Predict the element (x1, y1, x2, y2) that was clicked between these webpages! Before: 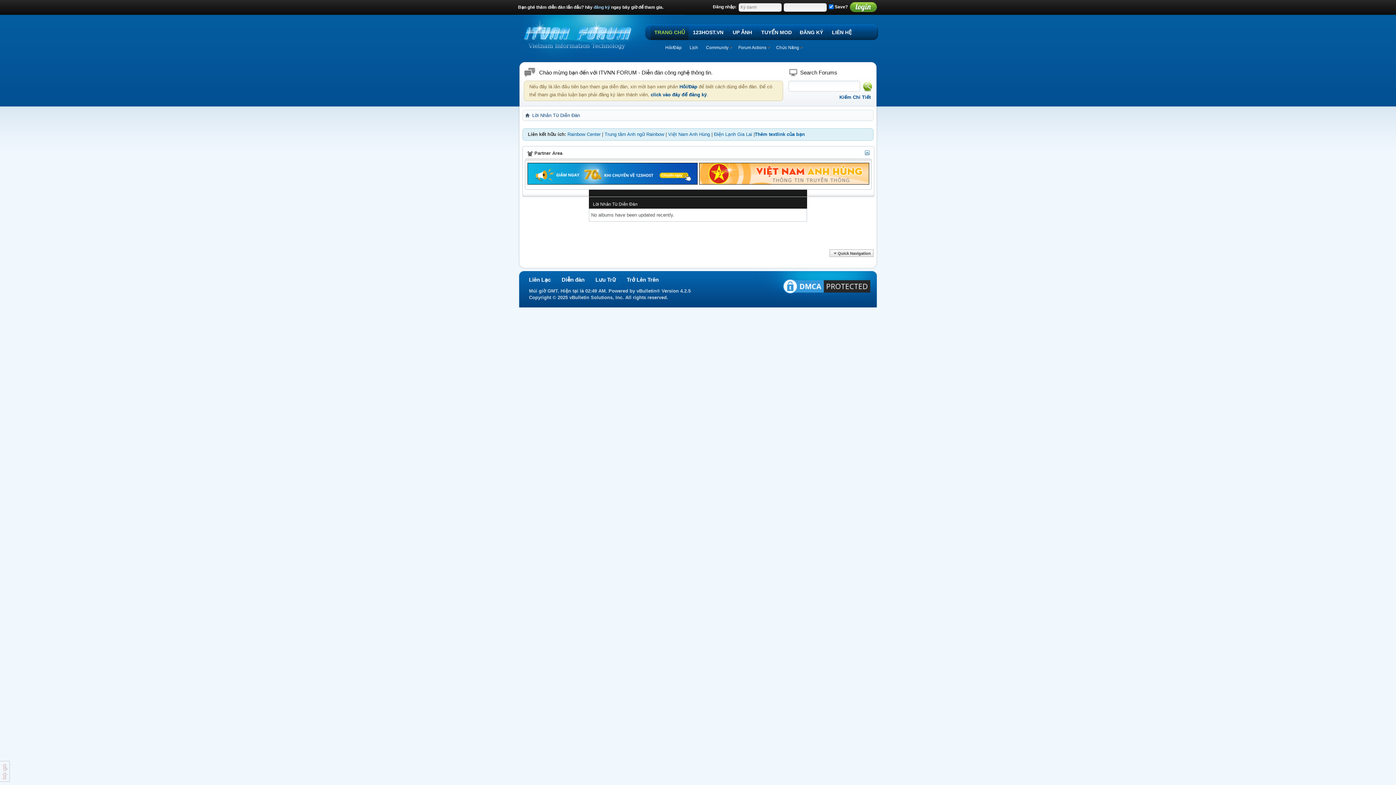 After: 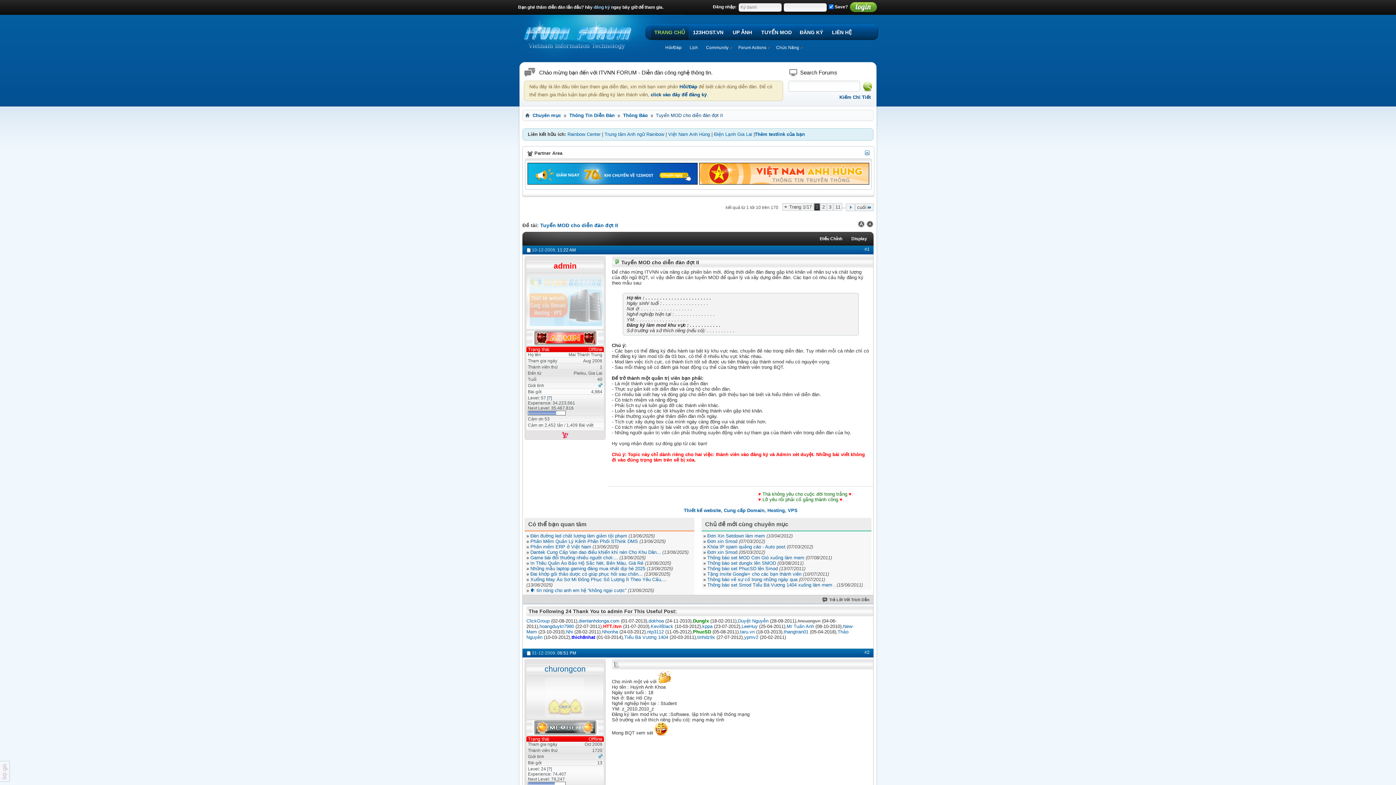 Action: label: TUYỂN MOD bbox: (757, 24, 795, 40)